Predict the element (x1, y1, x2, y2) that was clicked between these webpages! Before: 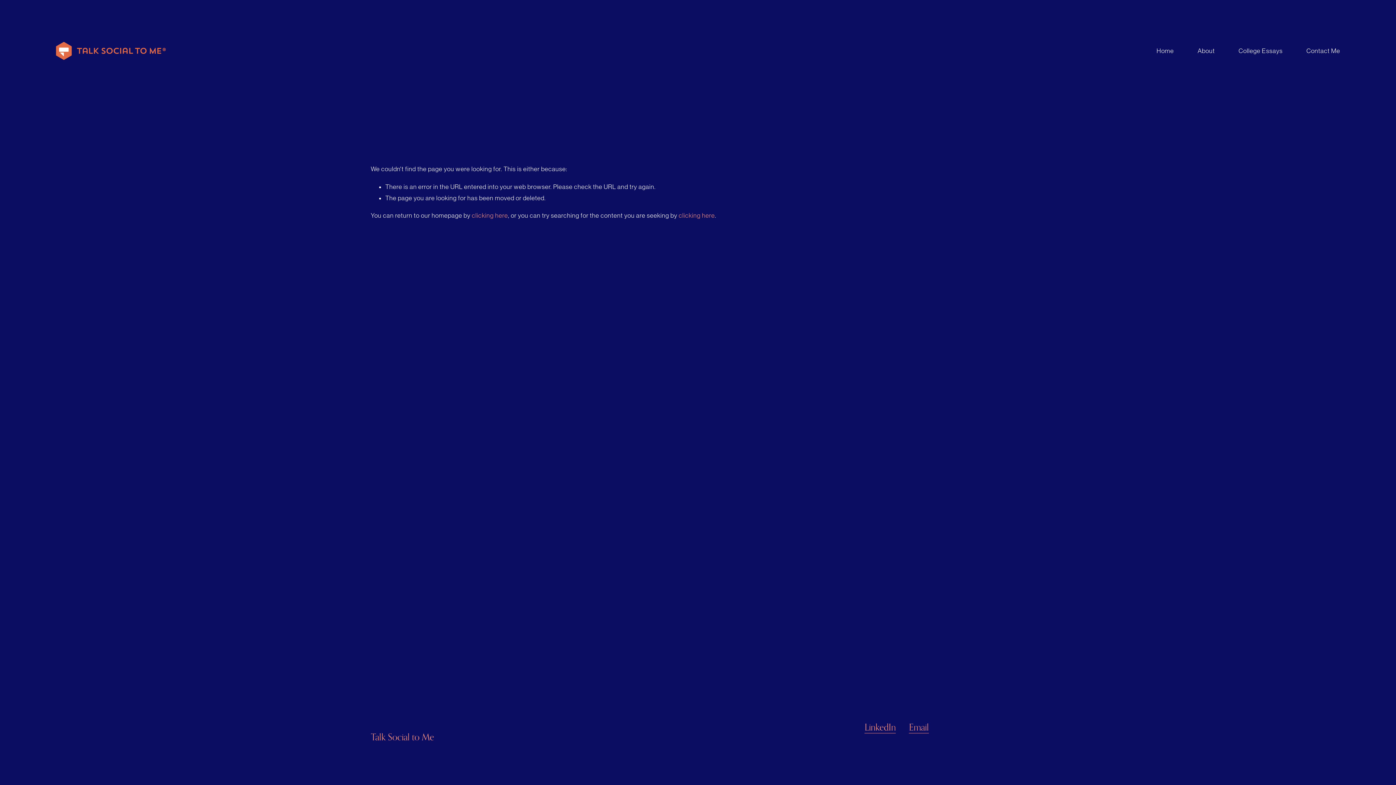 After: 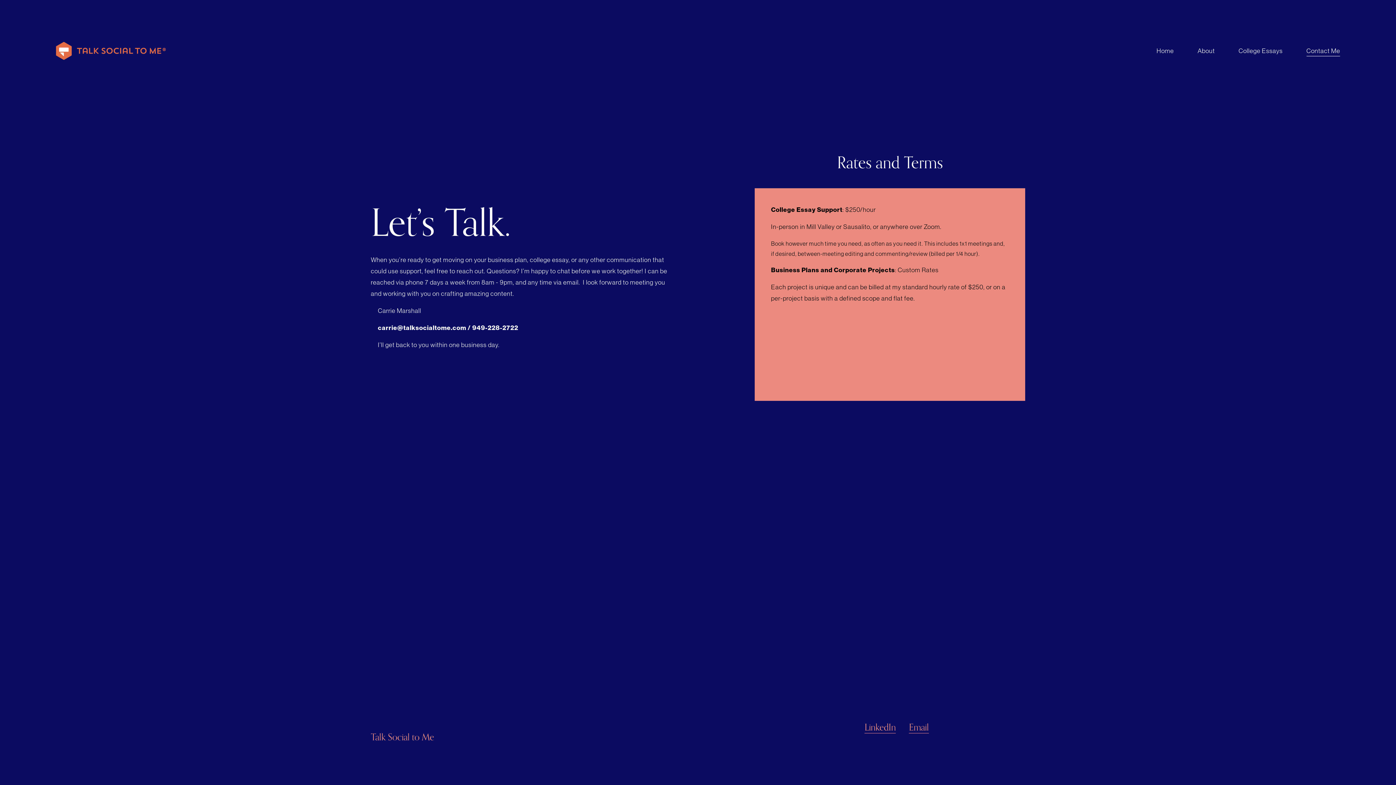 Action: label: Contact Me bbox: (1306, 44, 1340, 57)